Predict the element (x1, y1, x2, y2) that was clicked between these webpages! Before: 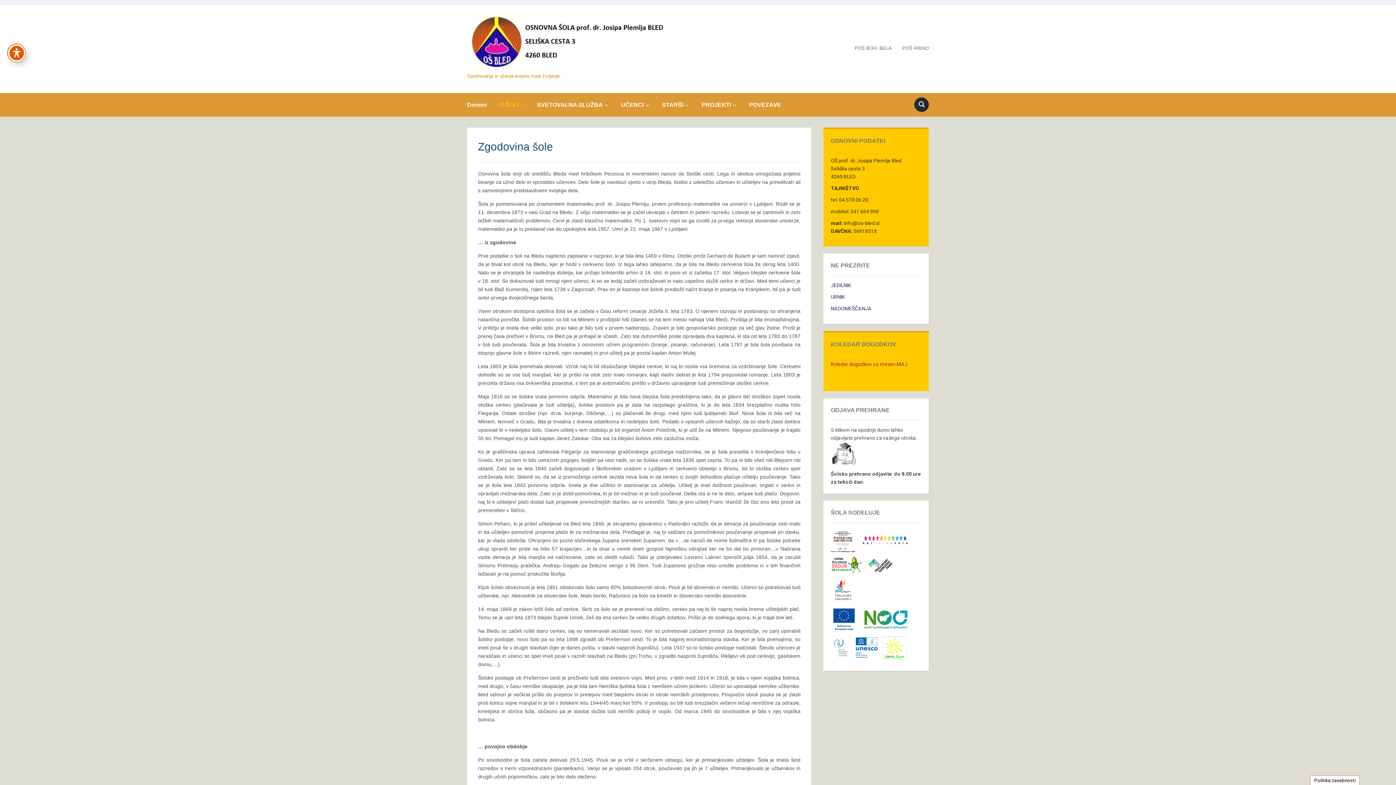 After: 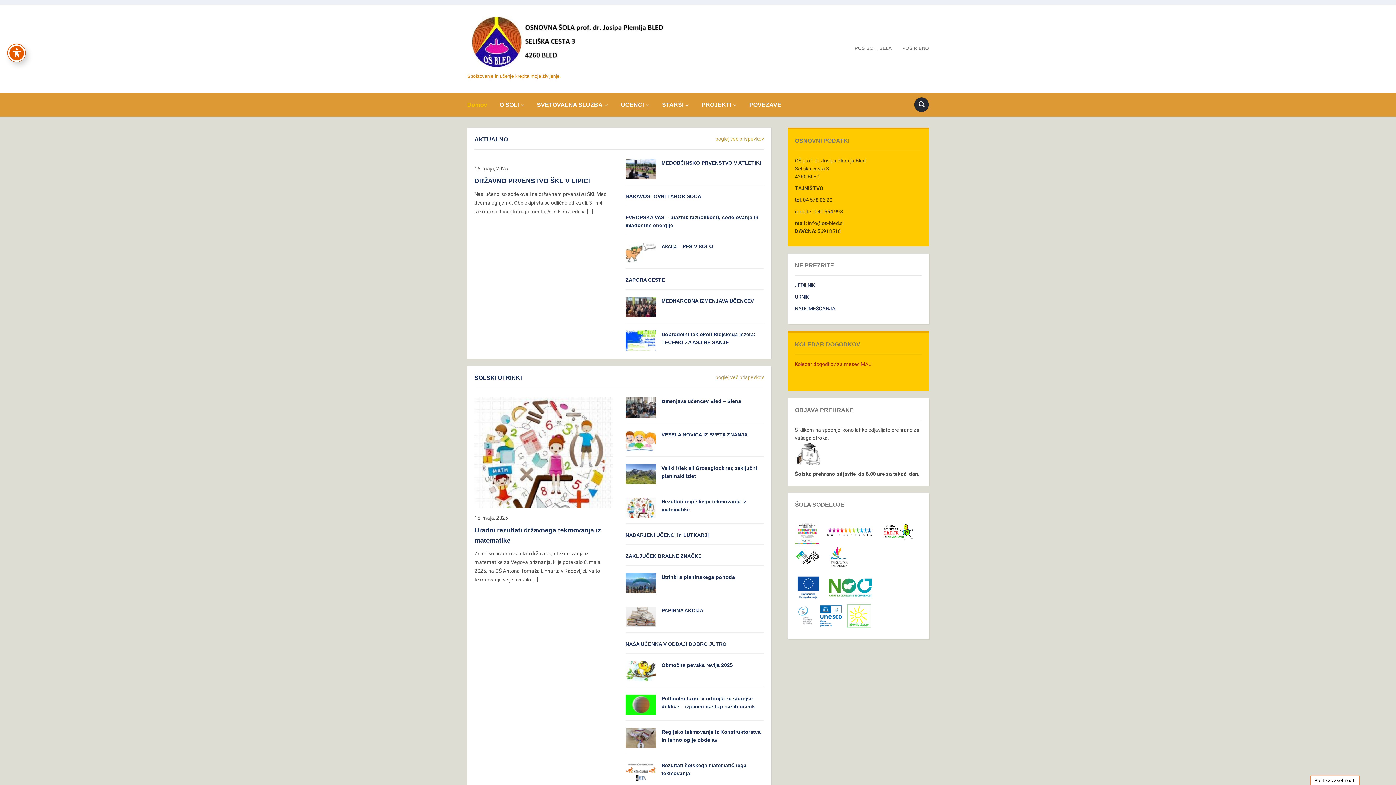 Action: label: Domov bbox: (467, 96, 498, 113)